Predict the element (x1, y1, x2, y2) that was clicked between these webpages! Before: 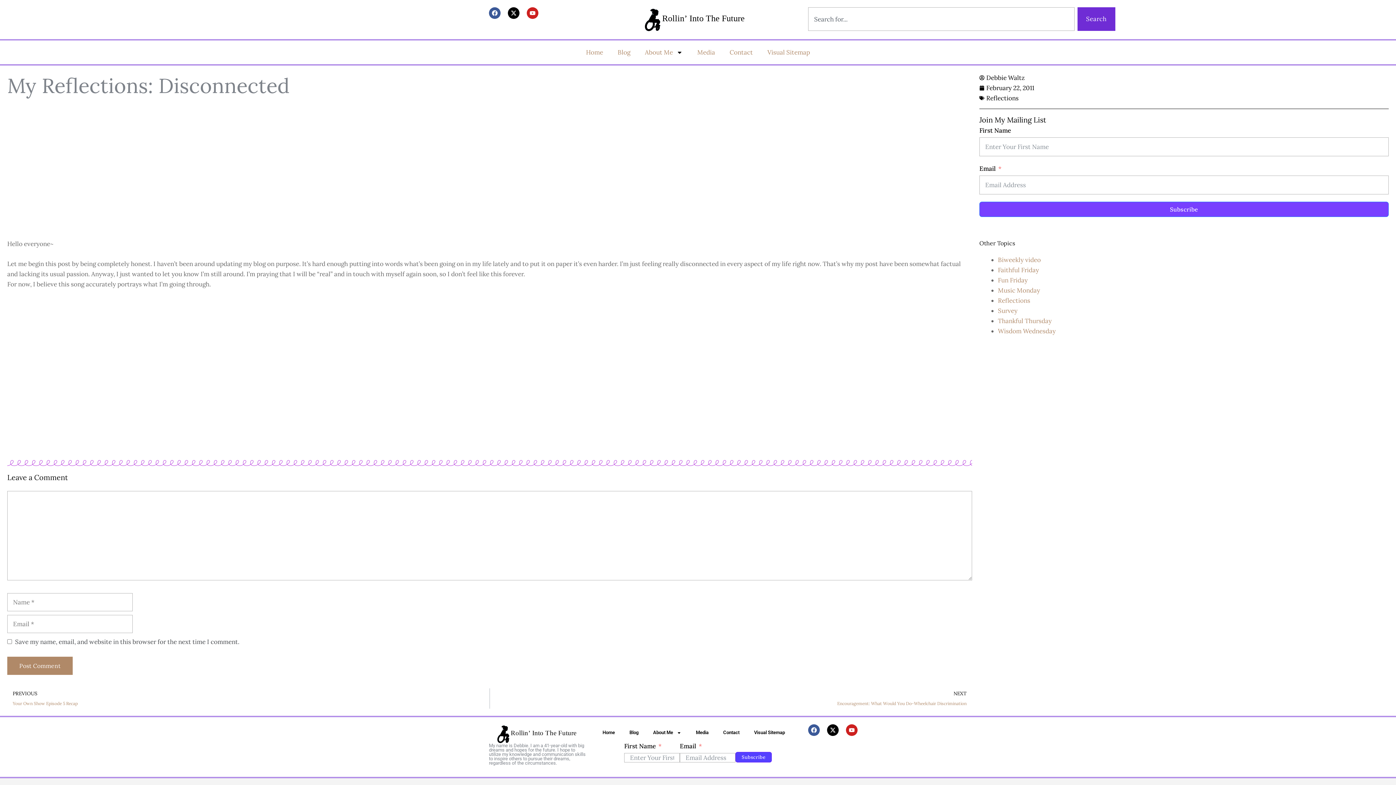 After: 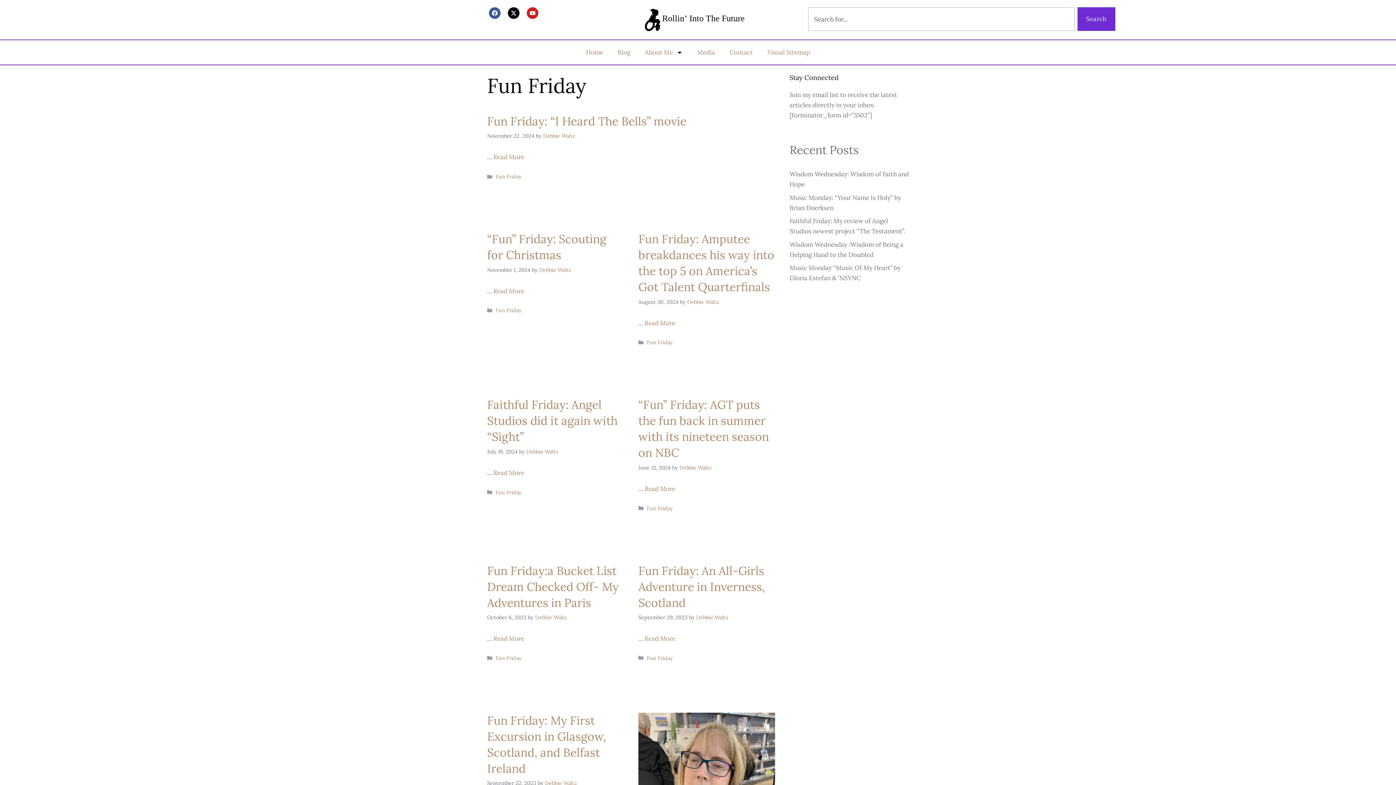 Action: label: Fun Friday bbox: (998, 276, 1028, 284)